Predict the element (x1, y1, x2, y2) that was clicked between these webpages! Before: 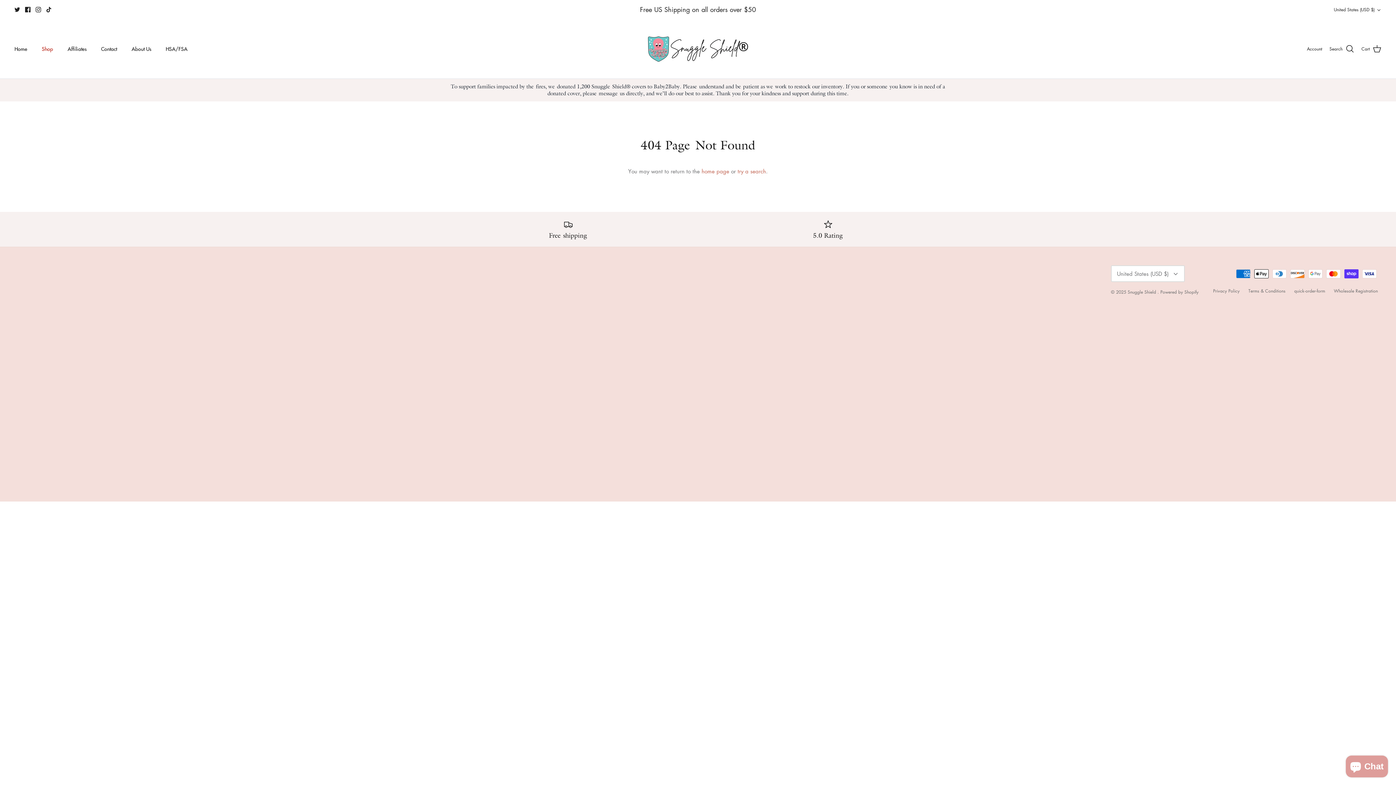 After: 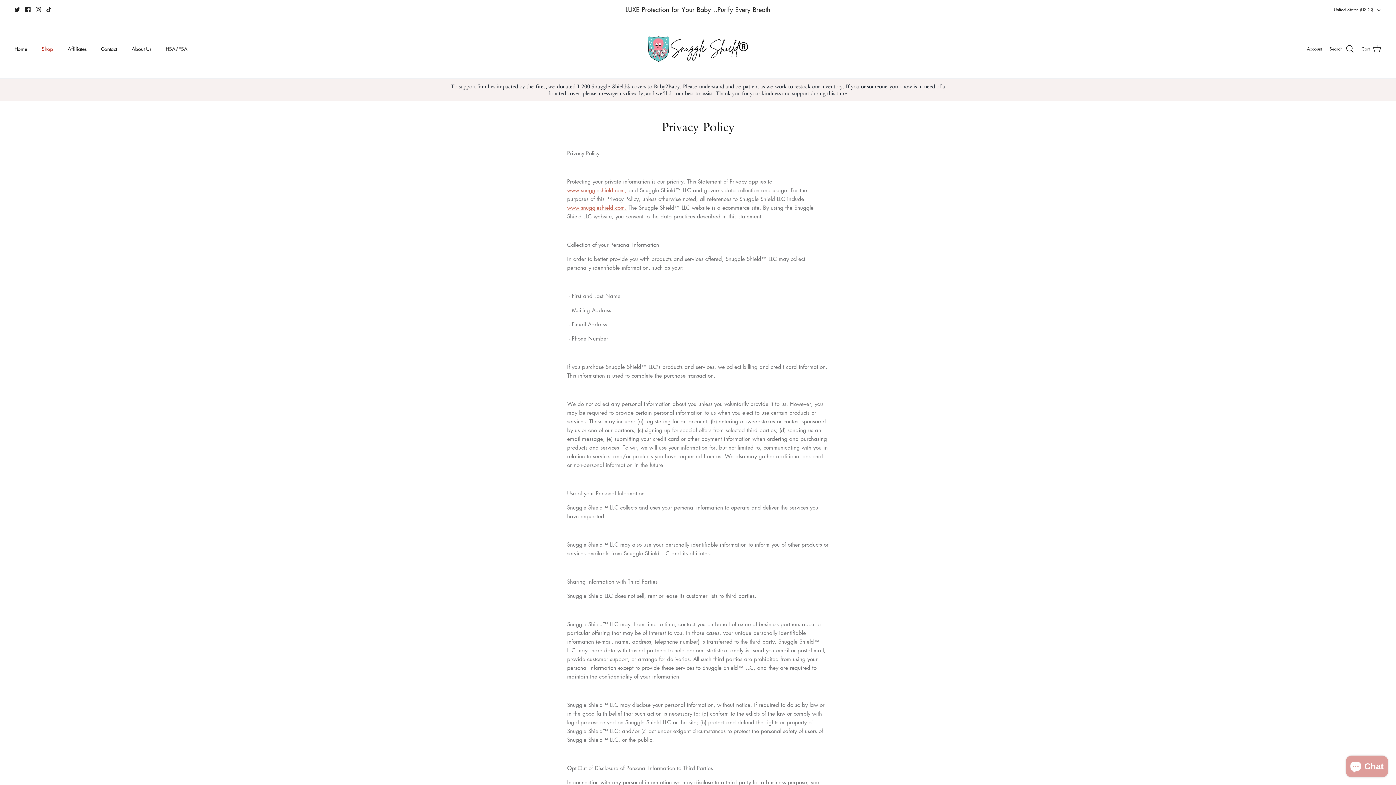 Action: bbox: (1213, 287, 1240, 294) label: Privacy Policy